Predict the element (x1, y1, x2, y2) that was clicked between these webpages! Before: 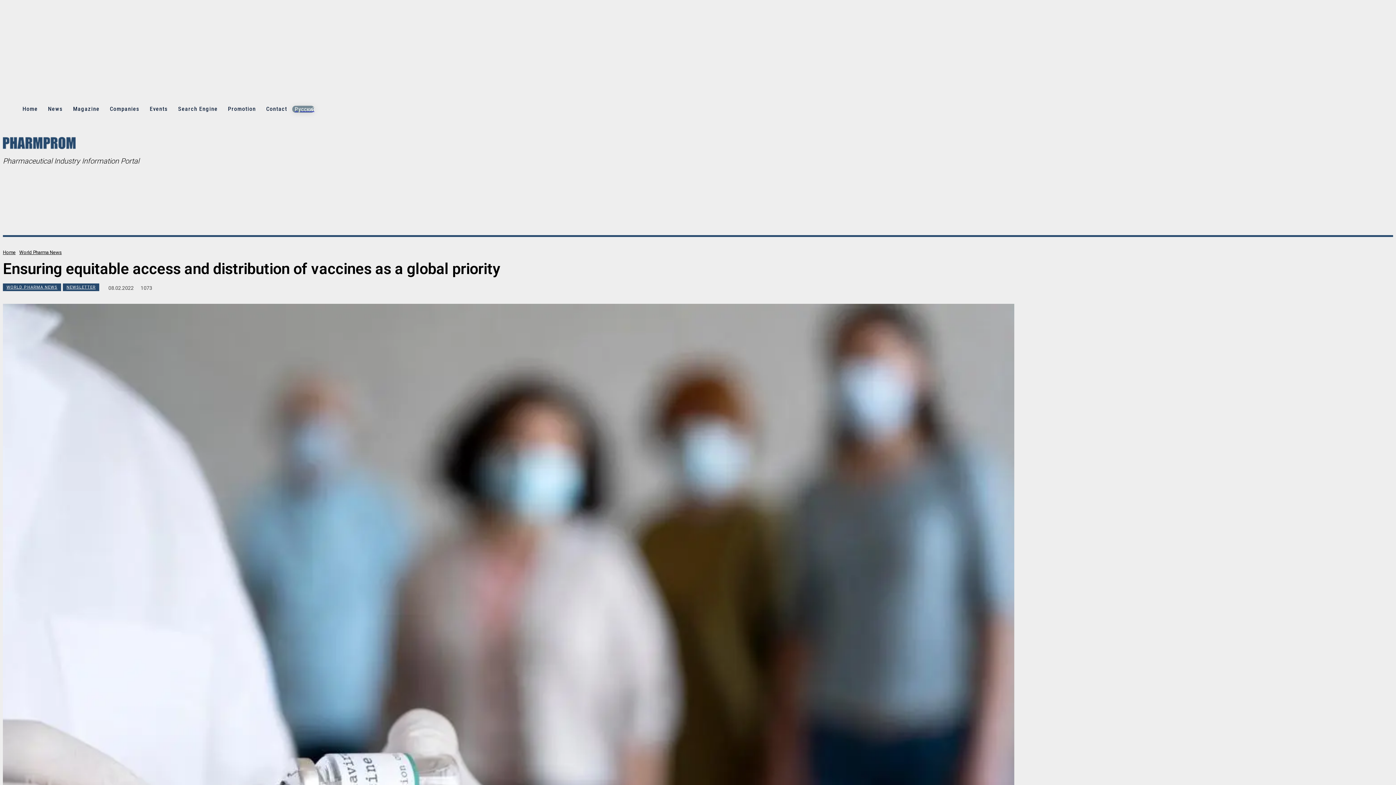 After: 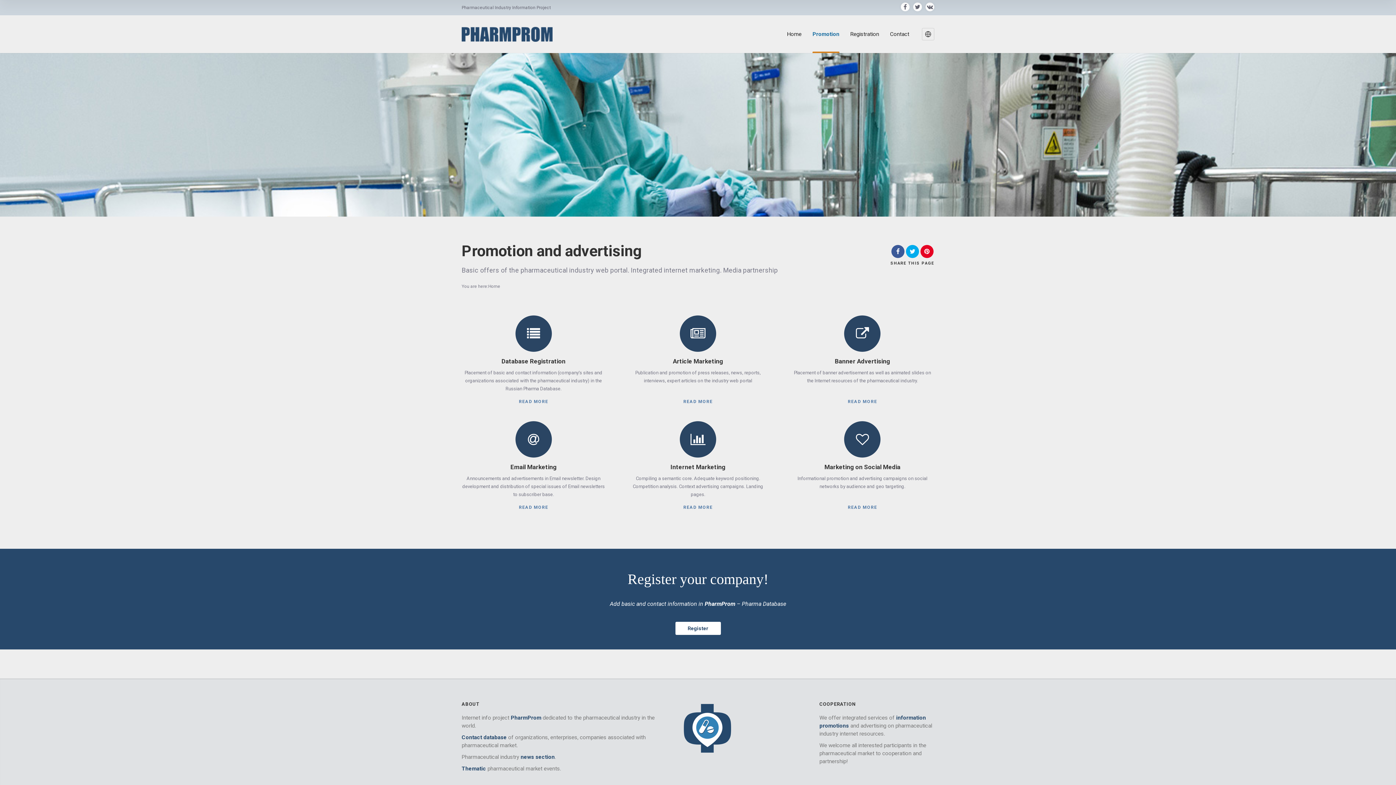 Action: label: Promotion bbox: (222, 98, 261, 120)